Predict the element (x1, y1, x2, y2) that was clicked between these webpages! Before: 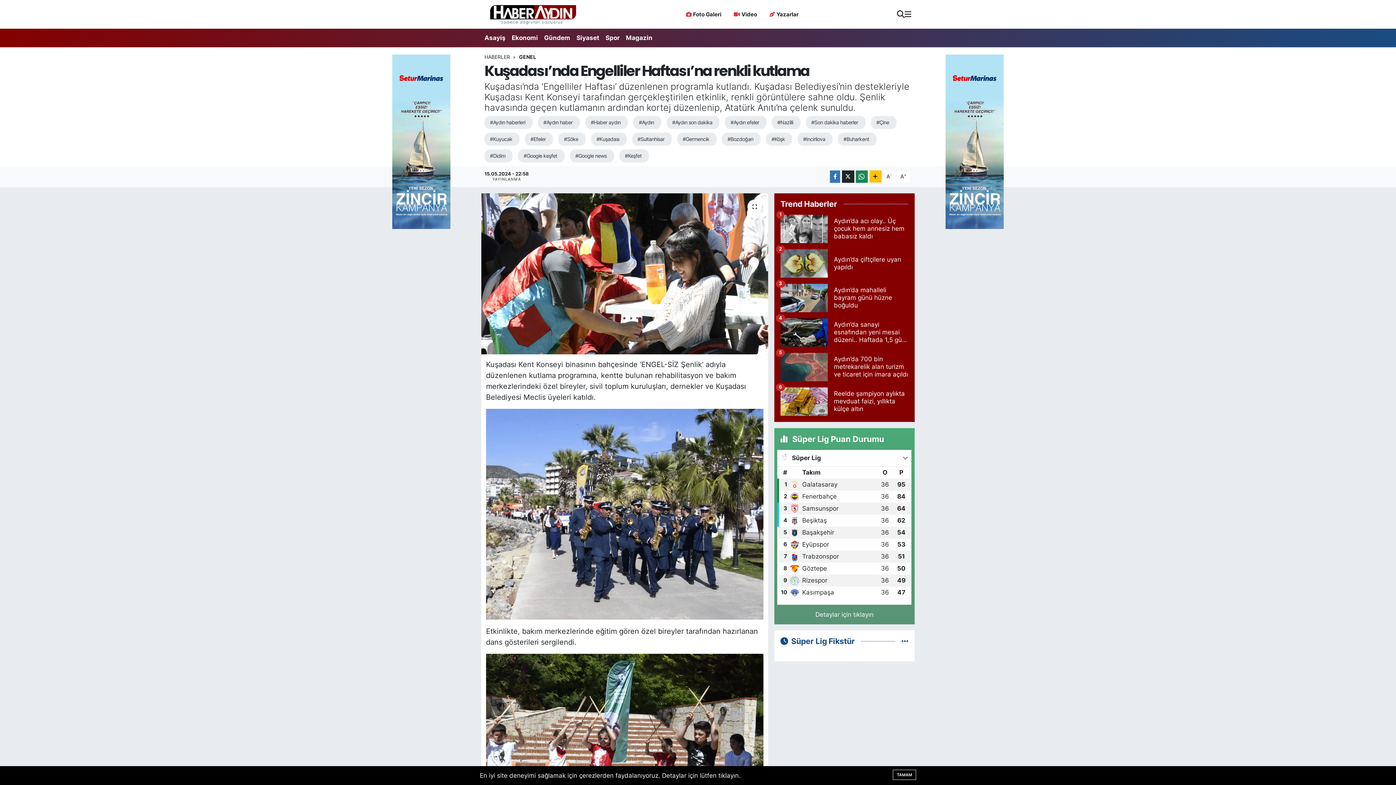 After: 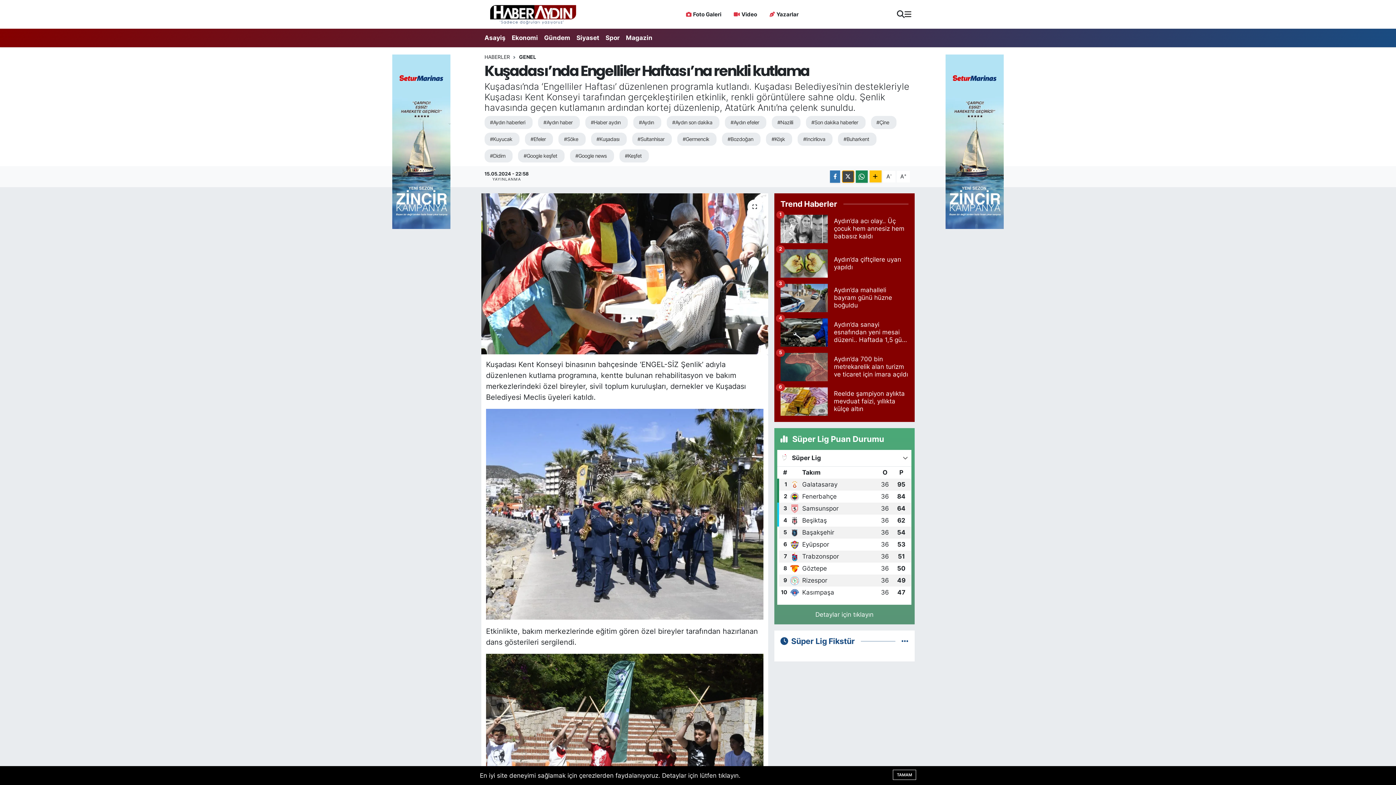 Action: bbox: (842, 170, 854, 182)